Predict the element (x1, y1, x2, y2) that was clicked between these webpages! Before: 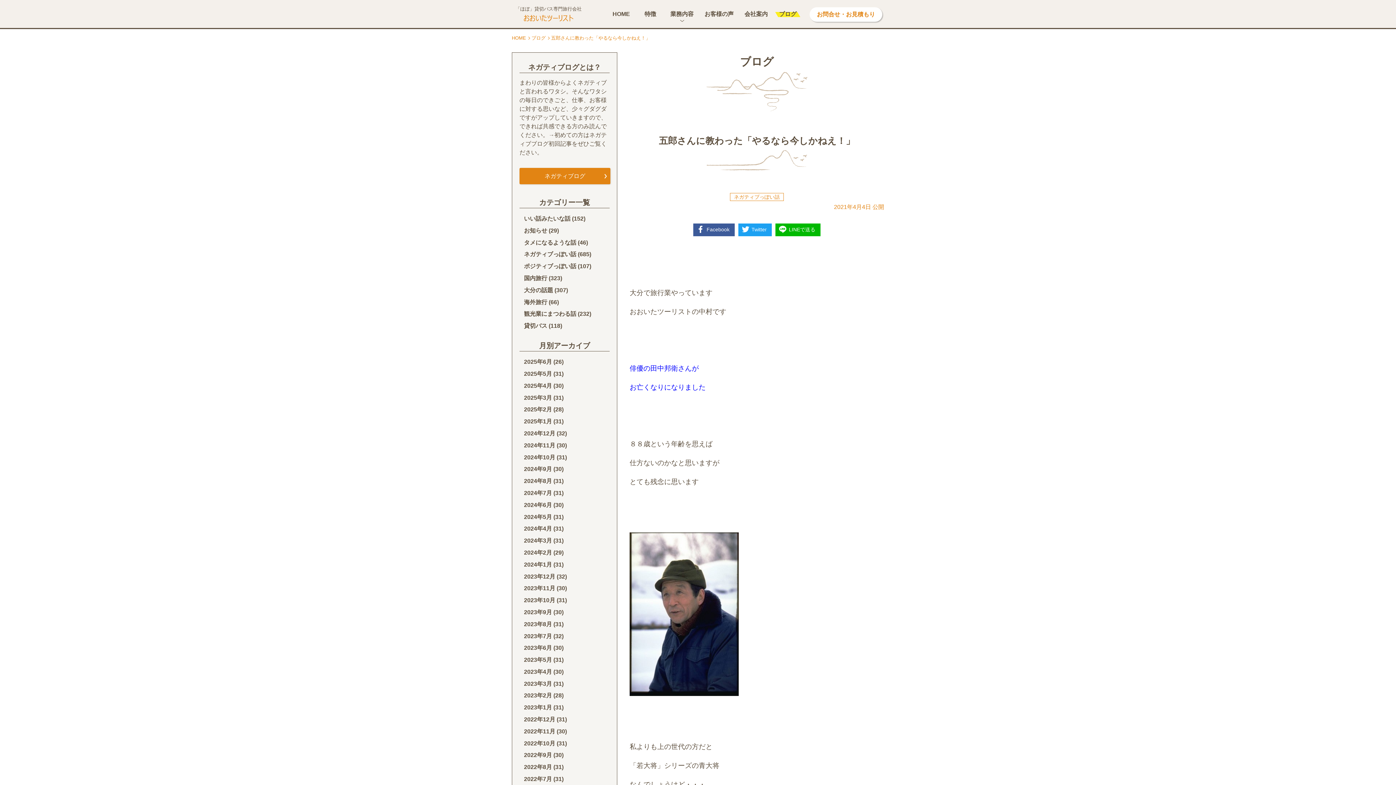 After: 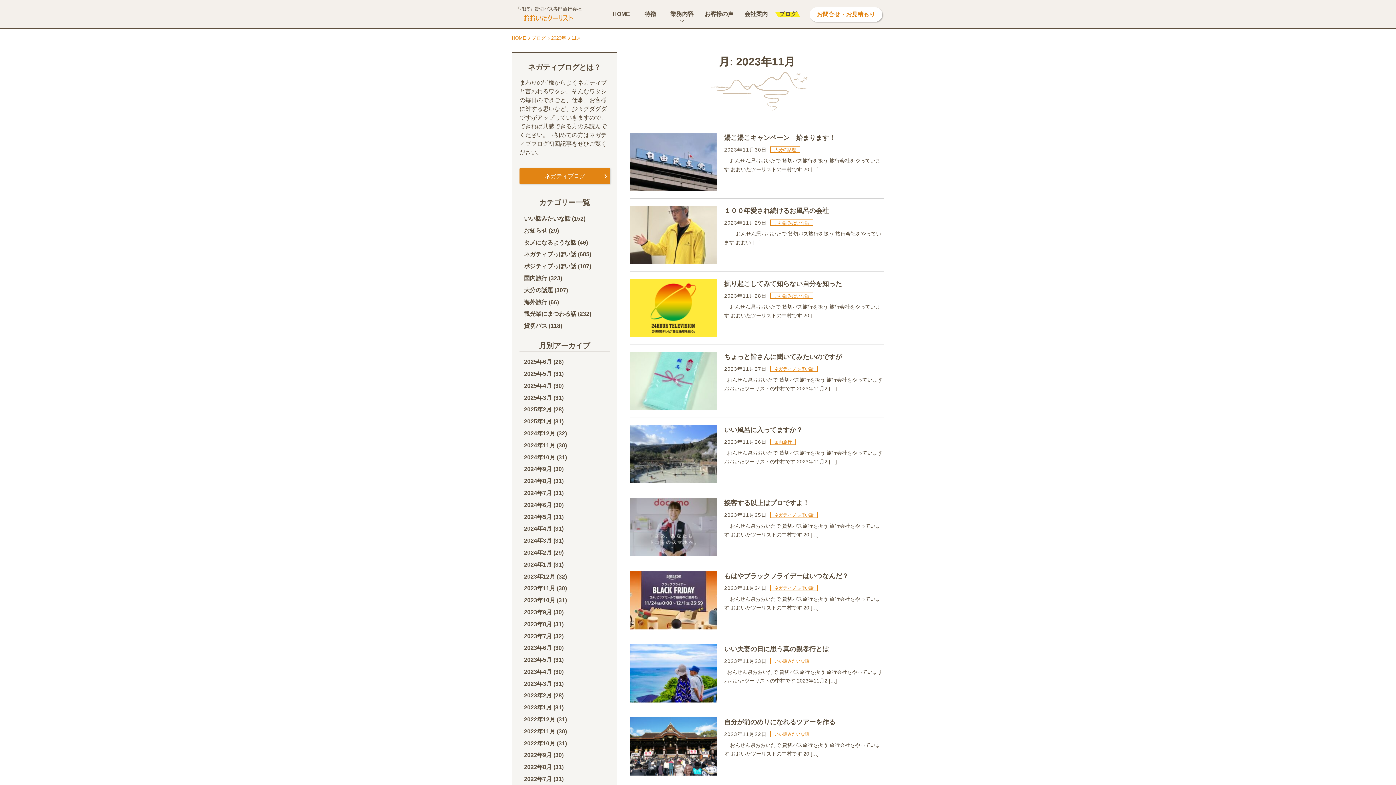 Action: label: 2023年11月 bbox: (524, 585, 555, 591)